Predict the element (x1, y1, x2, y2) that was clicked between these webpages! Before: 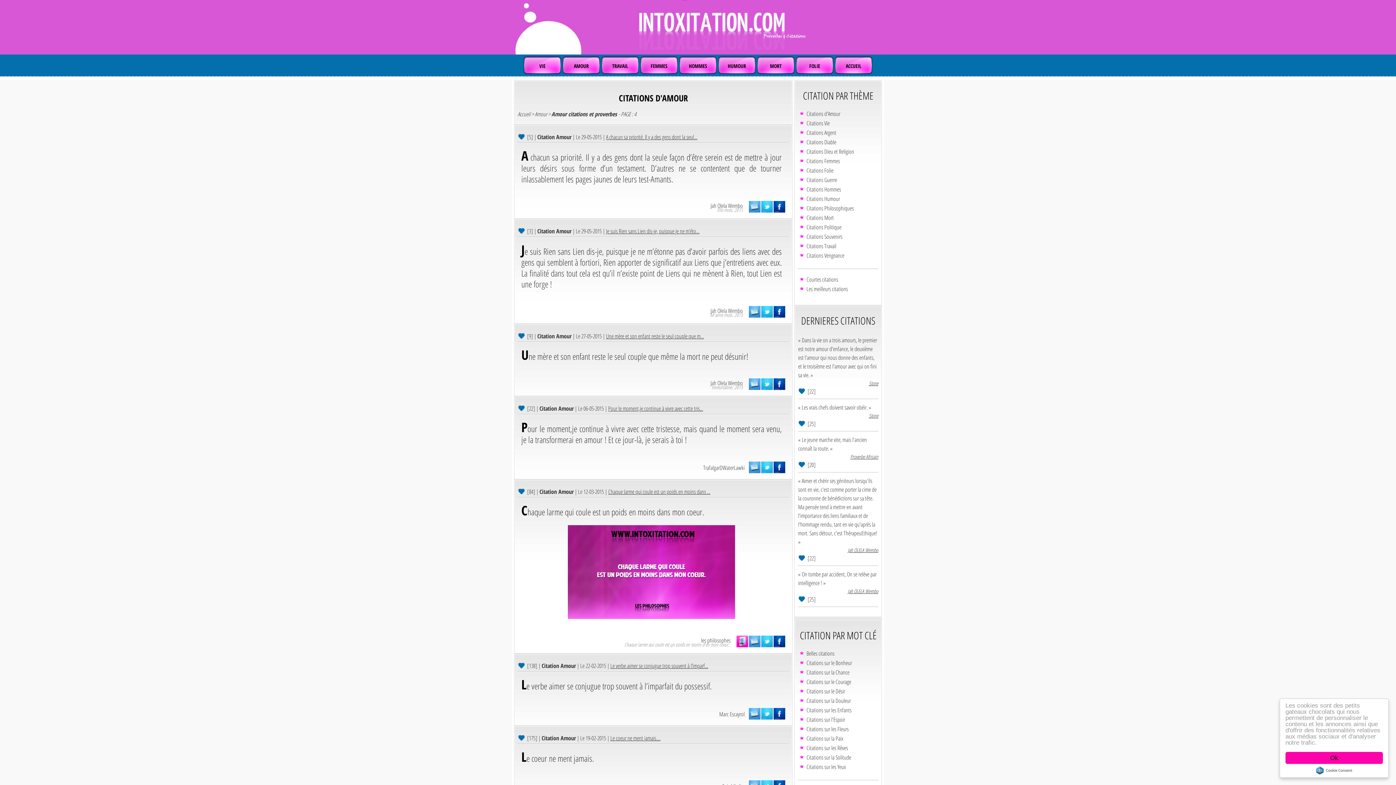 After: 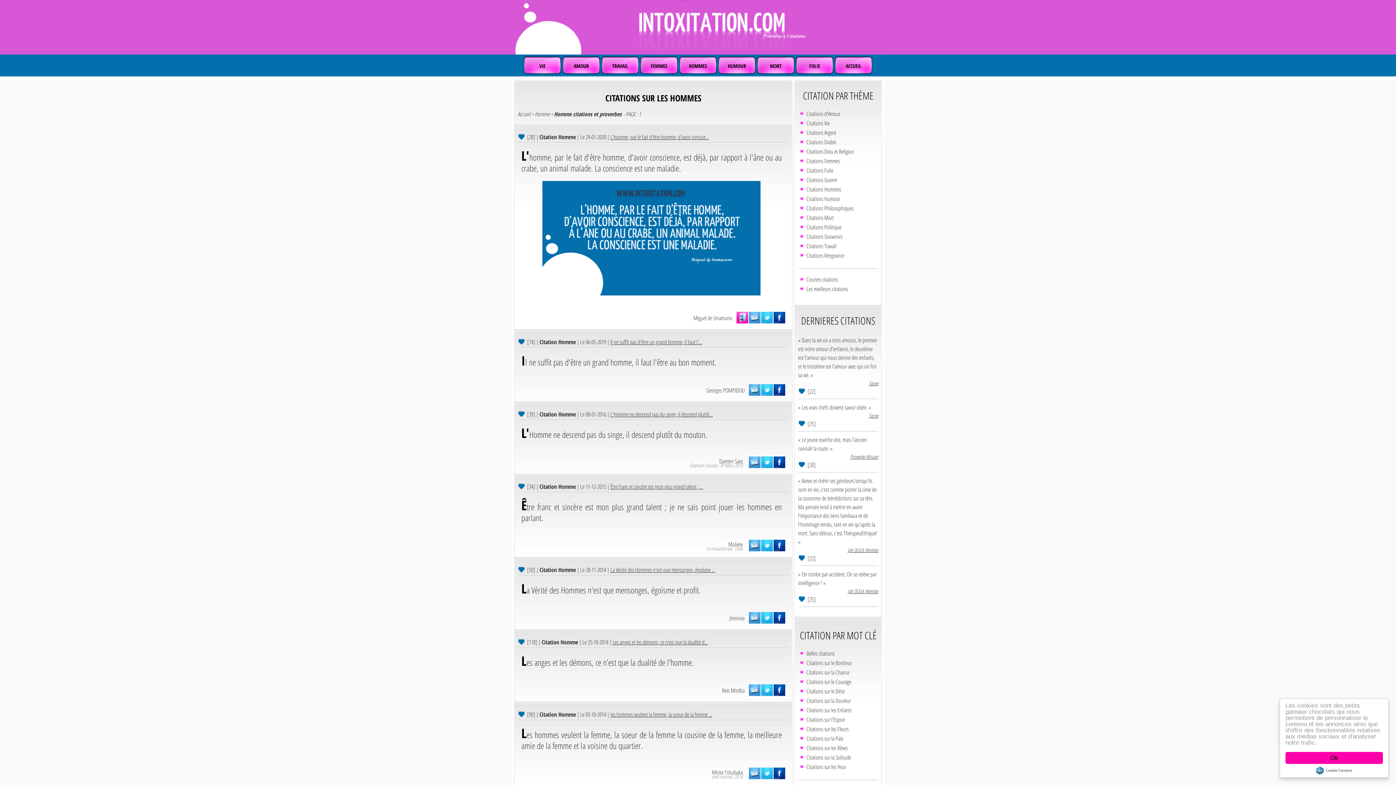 Action: label: Citations Hommes bbox: (806, 185, 841, 193)